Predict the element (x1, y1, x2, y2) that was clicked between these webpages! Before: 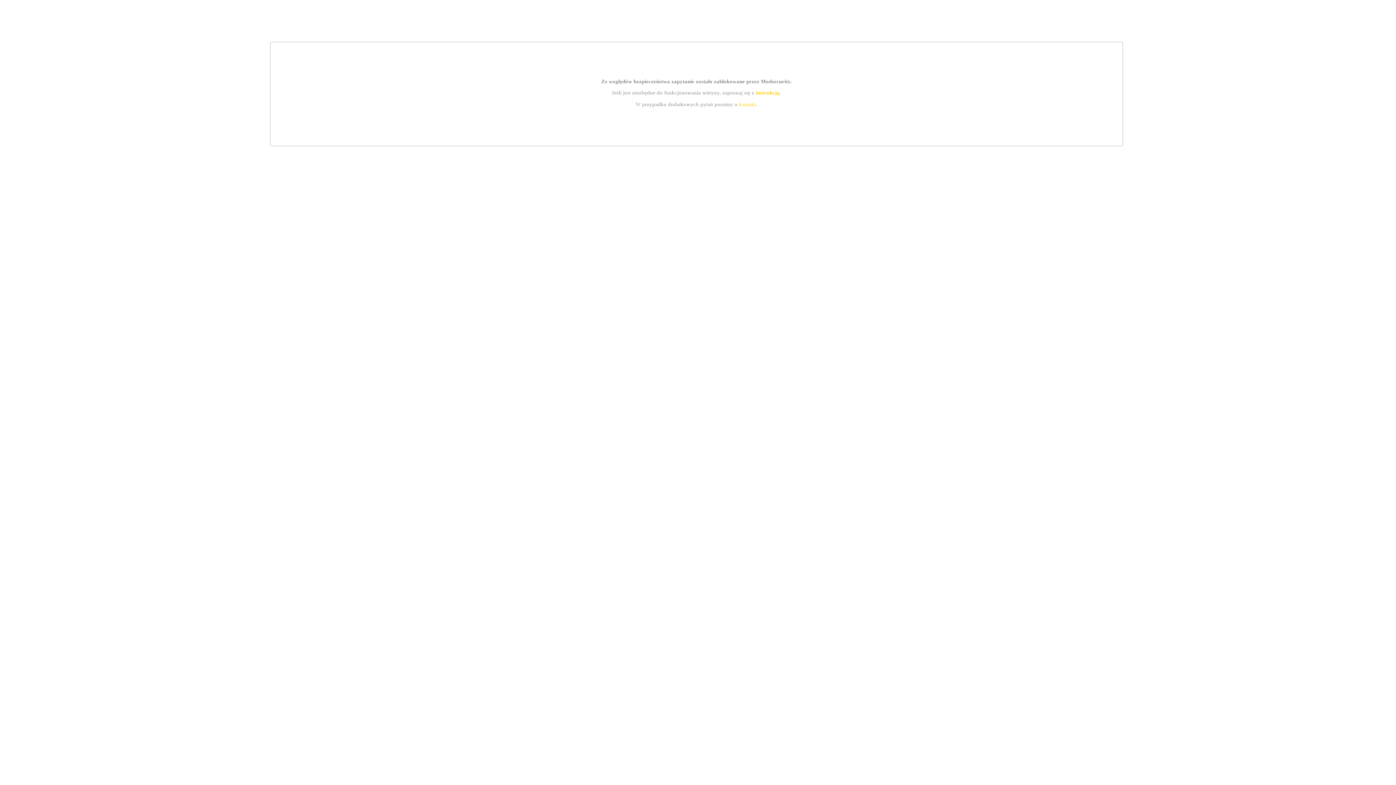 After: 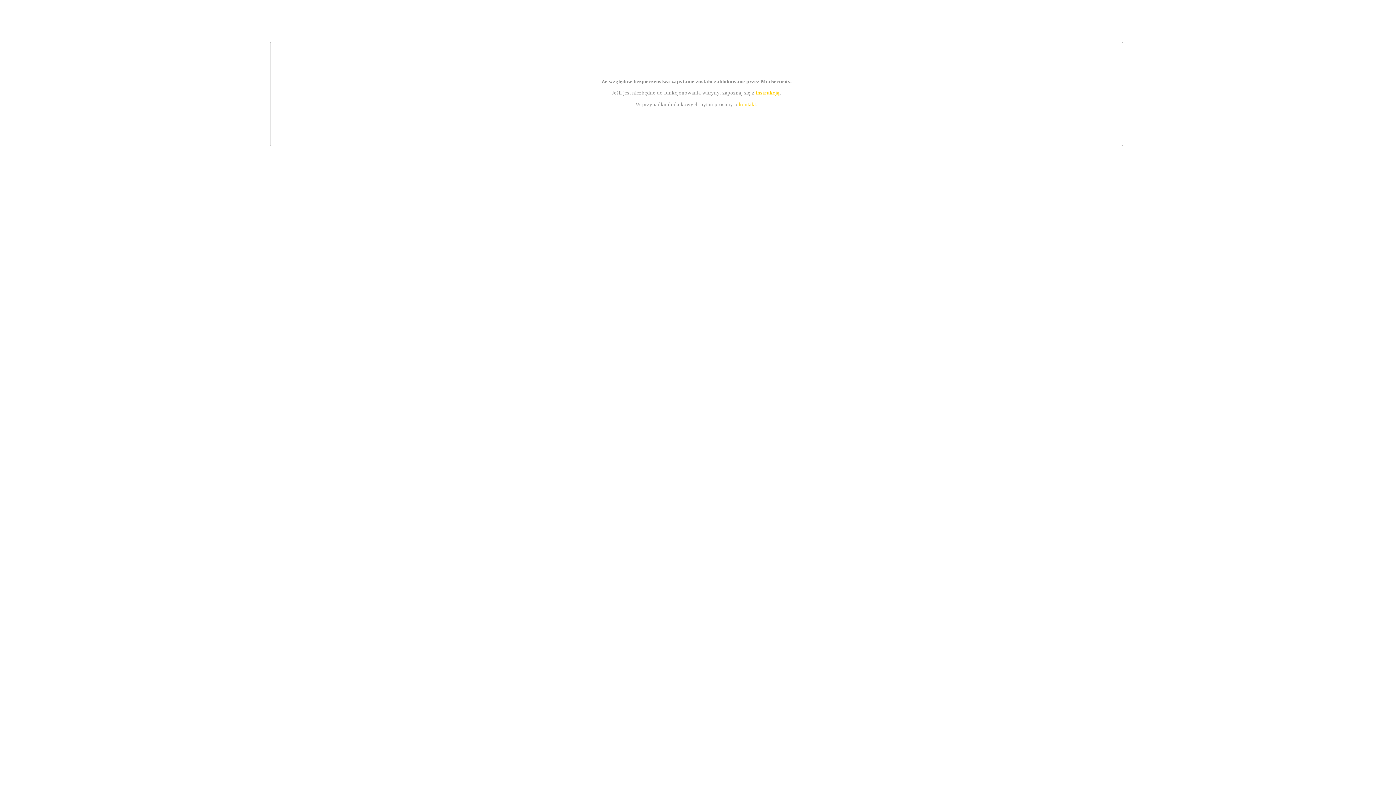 Action: bbox: (755, 89, 779, 95) label: instrukcją